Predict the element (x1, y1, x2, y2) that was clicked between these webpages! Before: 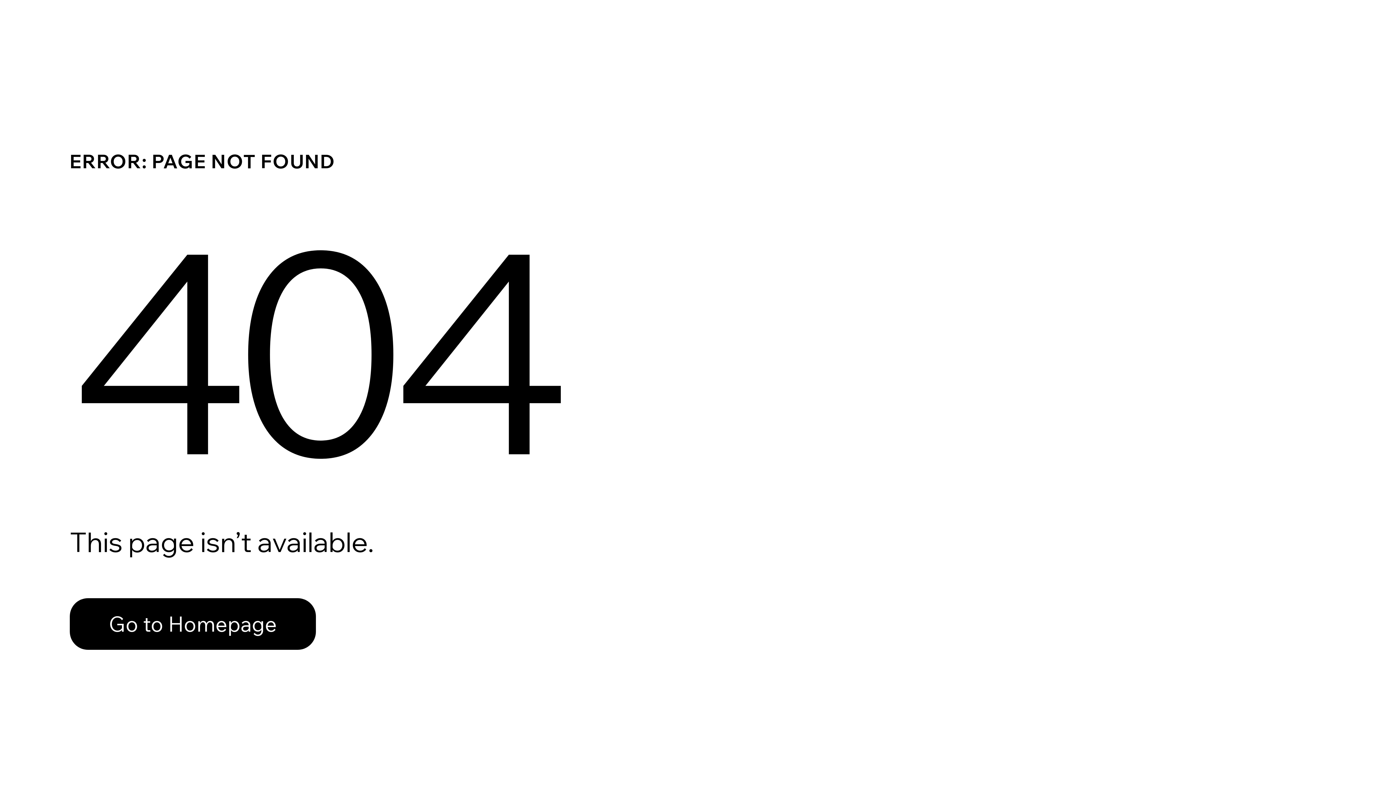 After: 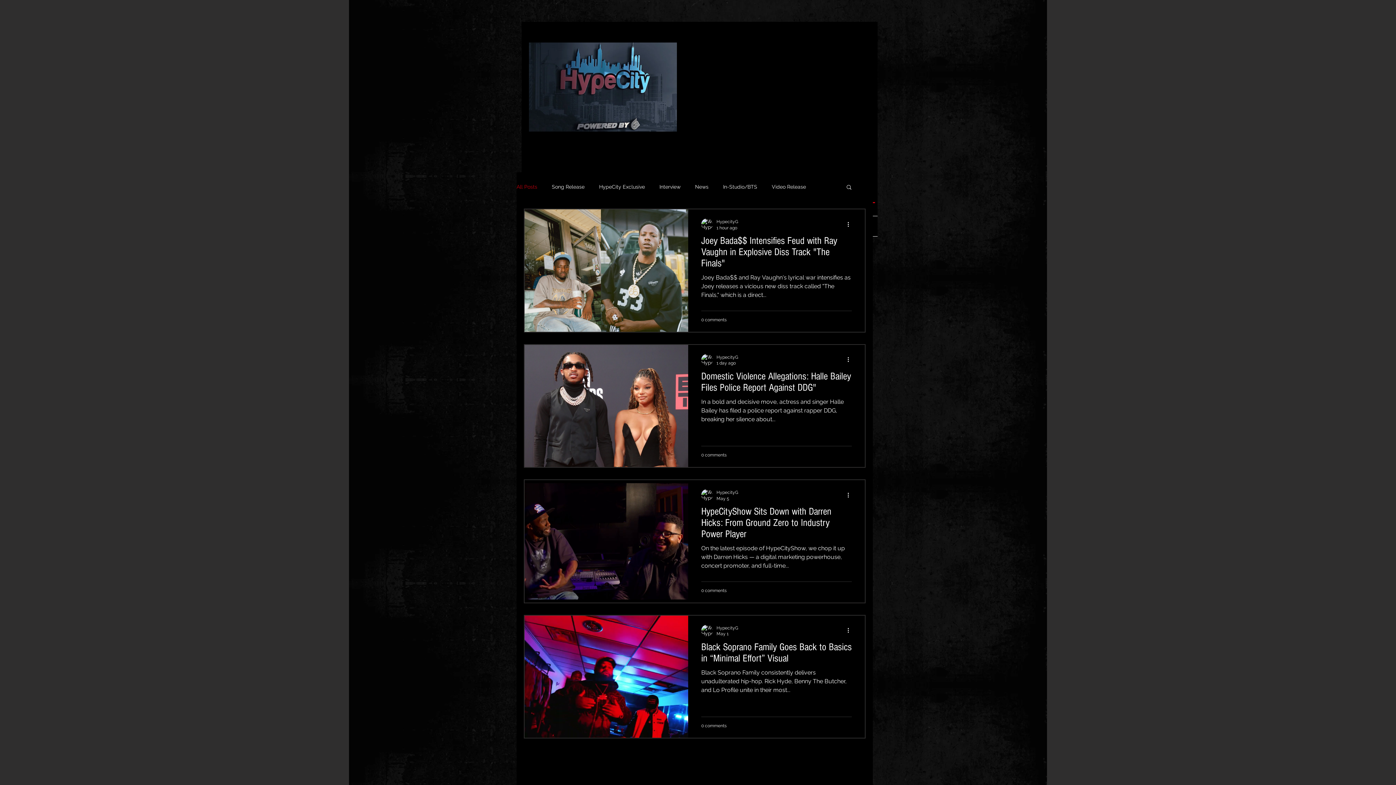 Action: label: Go to Homepage bbox: (69, 582, 768, 659)